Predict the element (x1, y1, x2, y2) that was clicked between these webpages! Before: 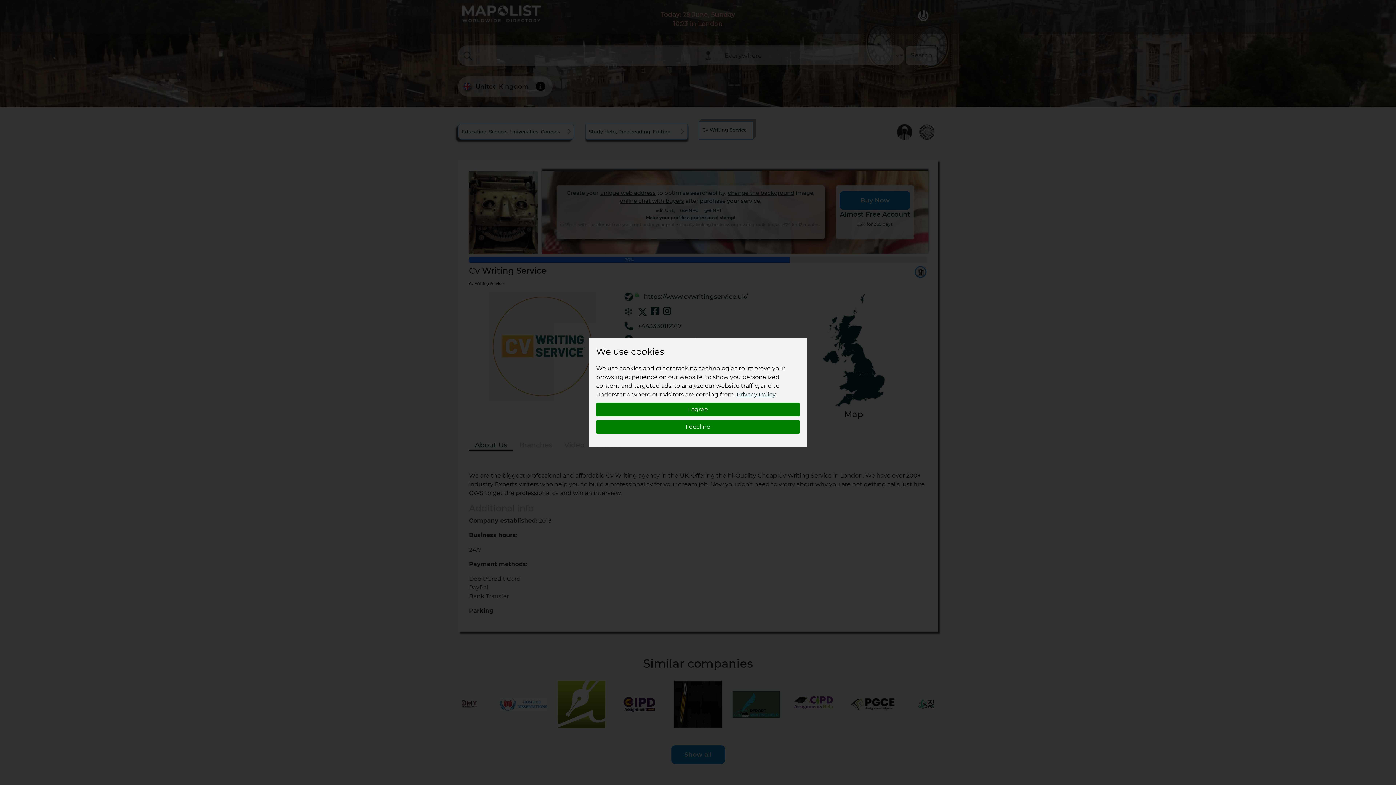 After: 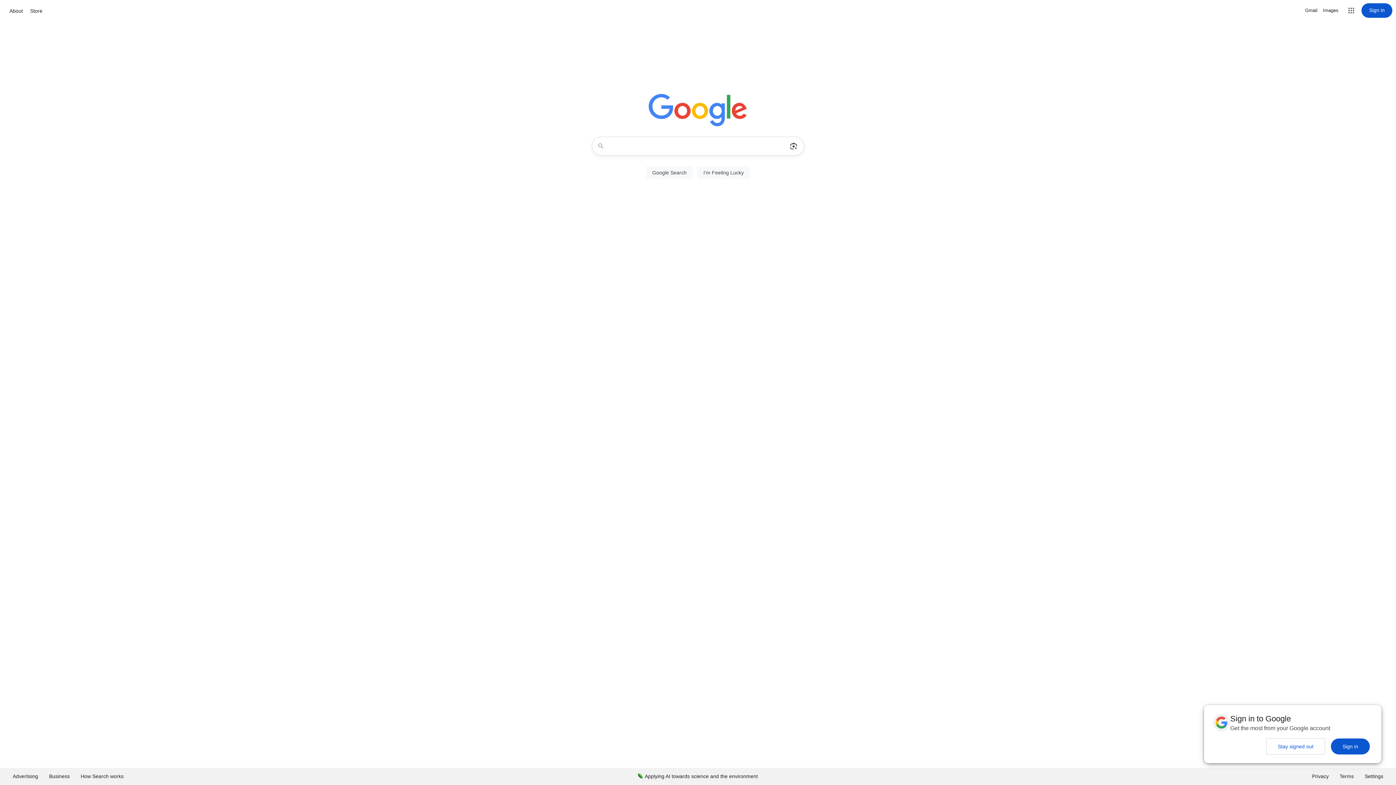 Action: label: I decline bbox: (596, 420, 800, 434)